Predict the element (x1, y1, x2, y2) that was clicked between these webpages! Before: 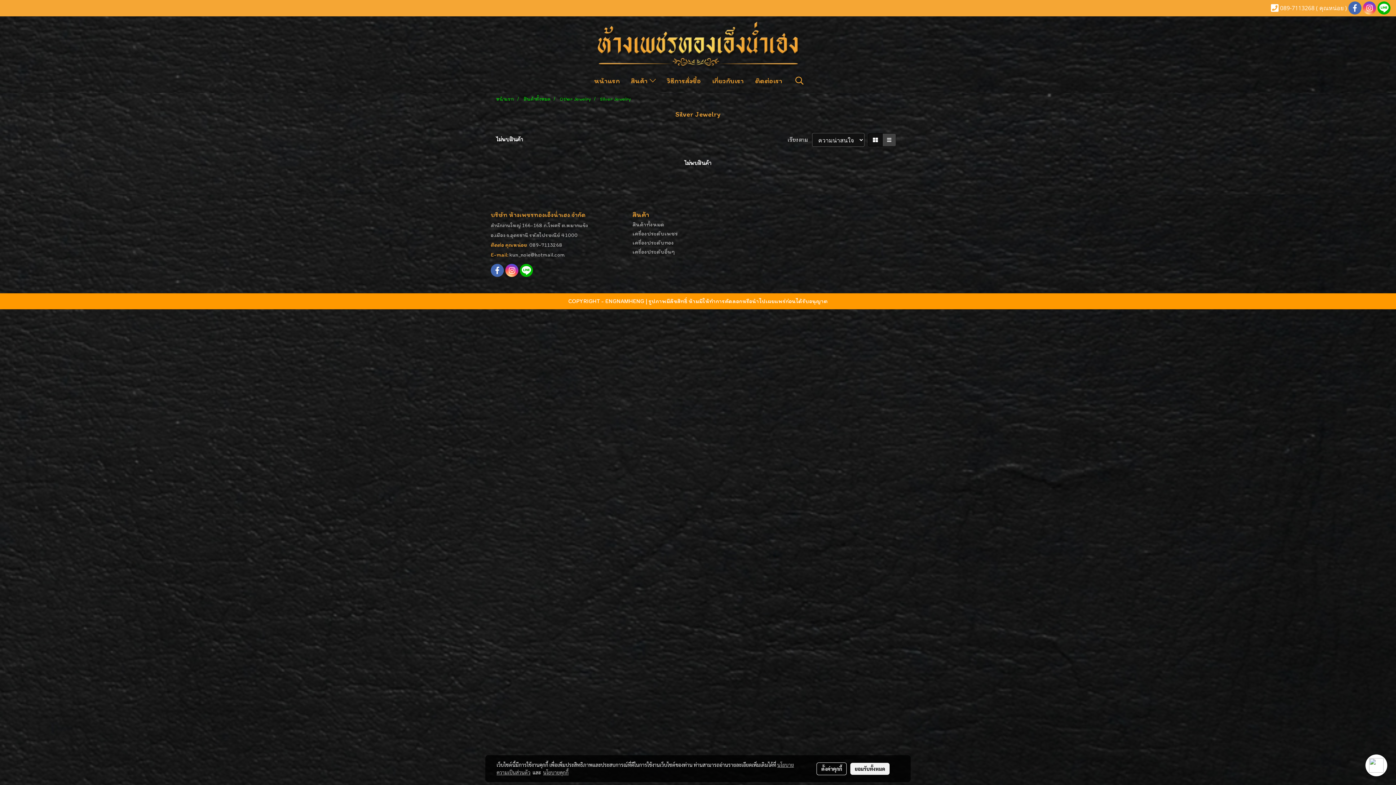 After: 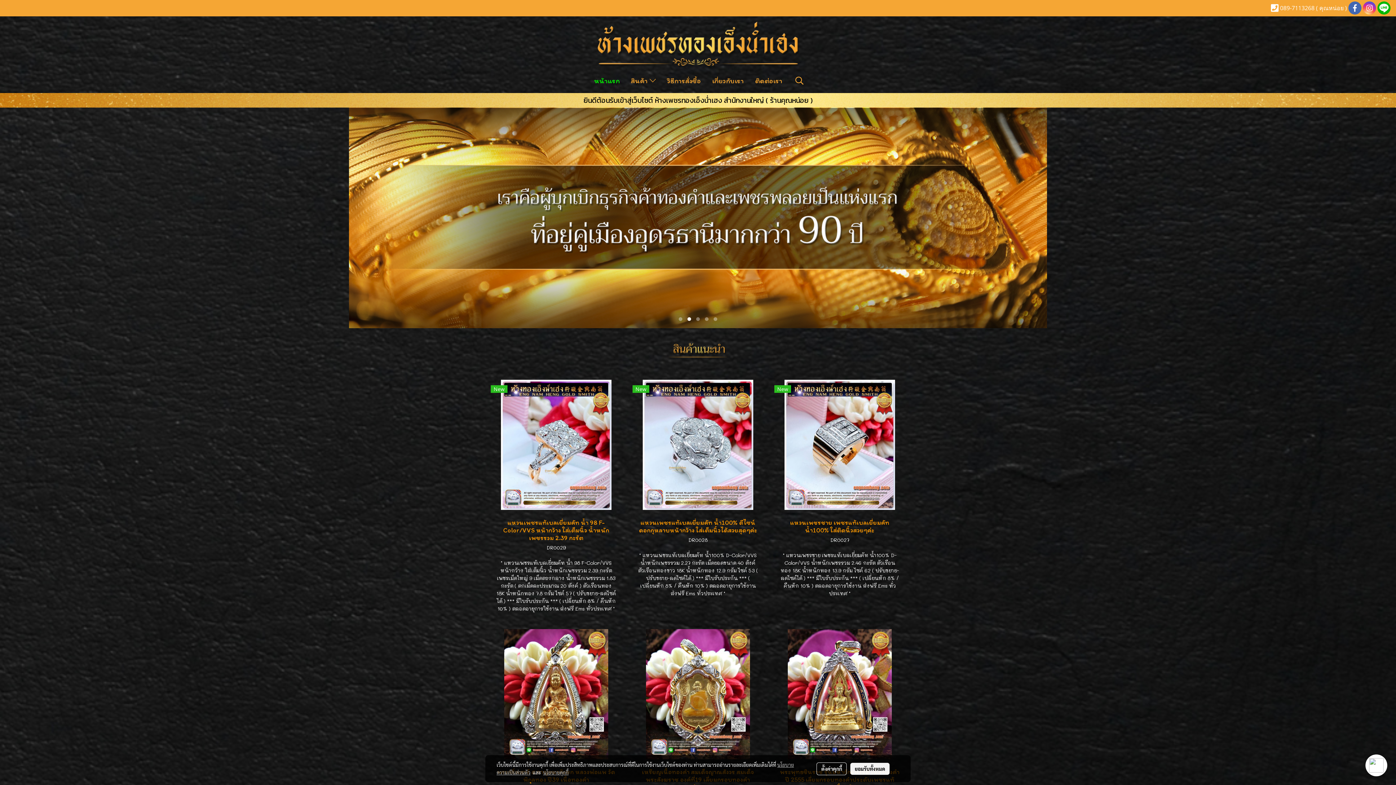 Action: bbox: (596, 40, 799, 46)